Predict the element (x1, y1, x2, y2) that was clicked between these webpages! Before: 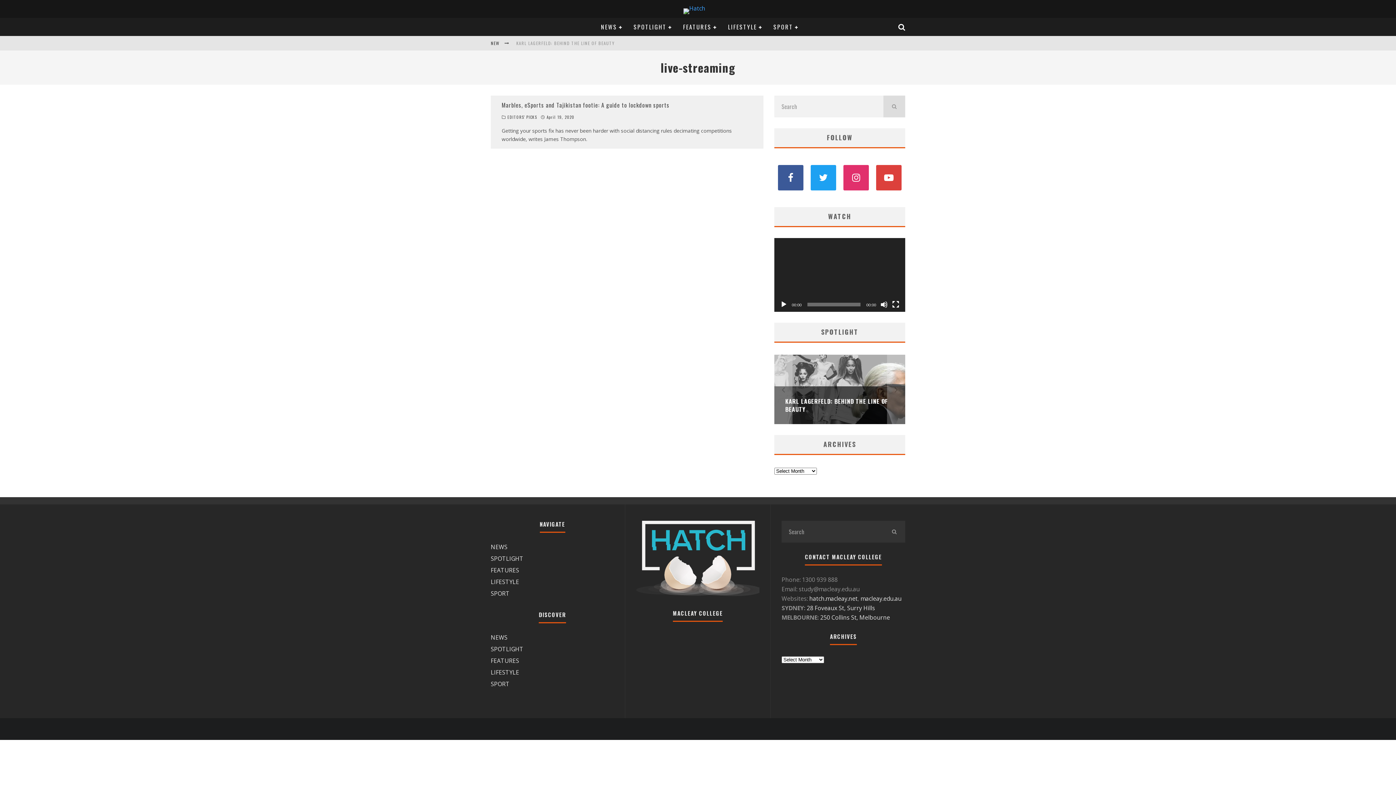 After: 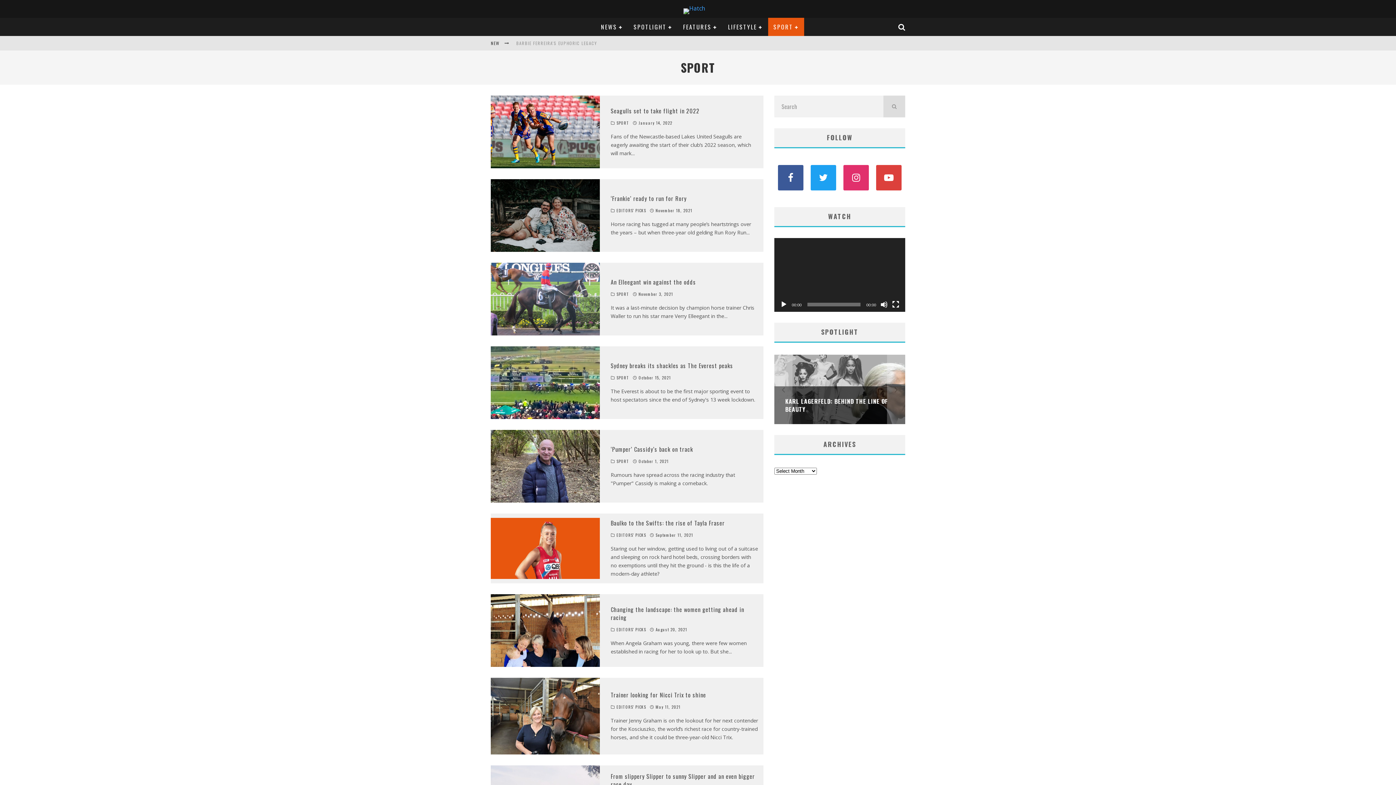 Action: label: SPORT bbox: (490, 589, 509, 597)